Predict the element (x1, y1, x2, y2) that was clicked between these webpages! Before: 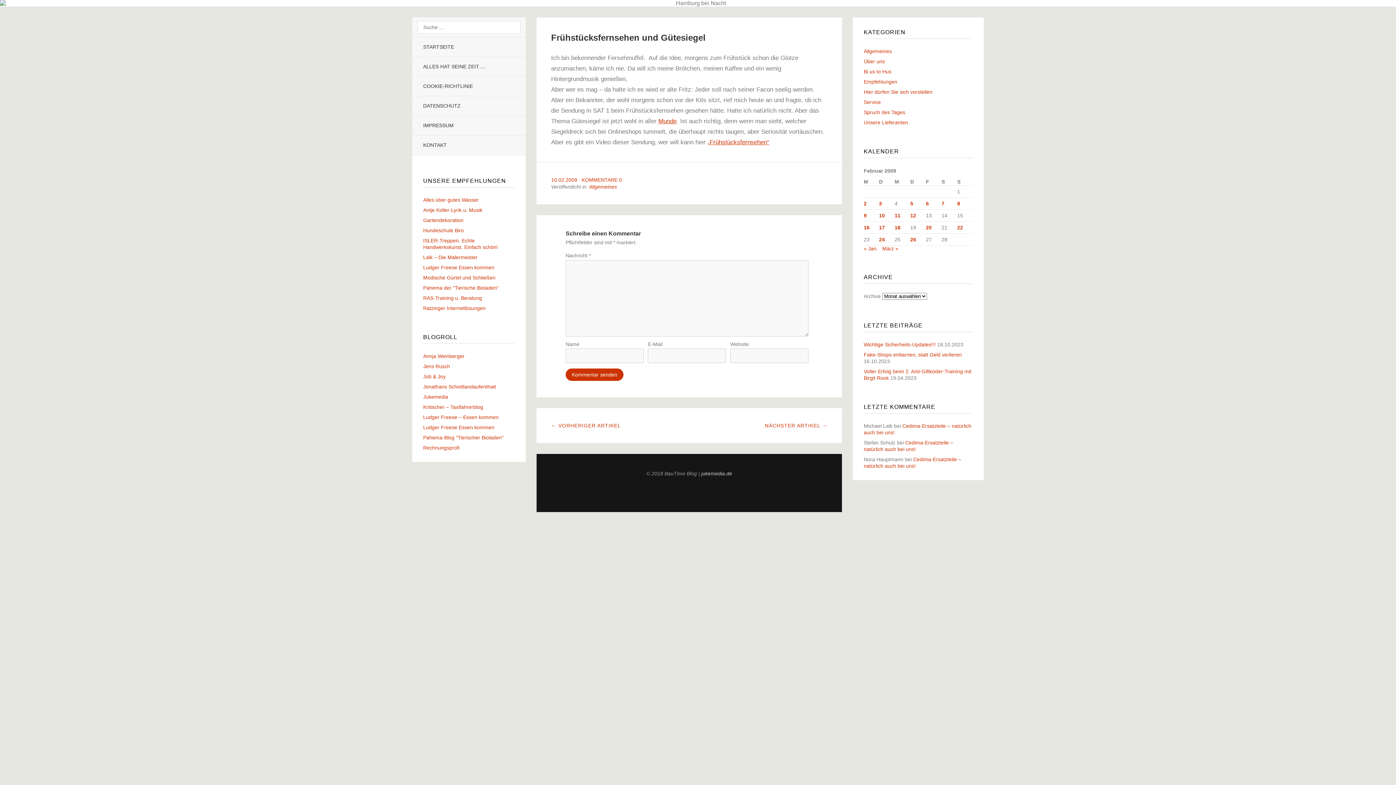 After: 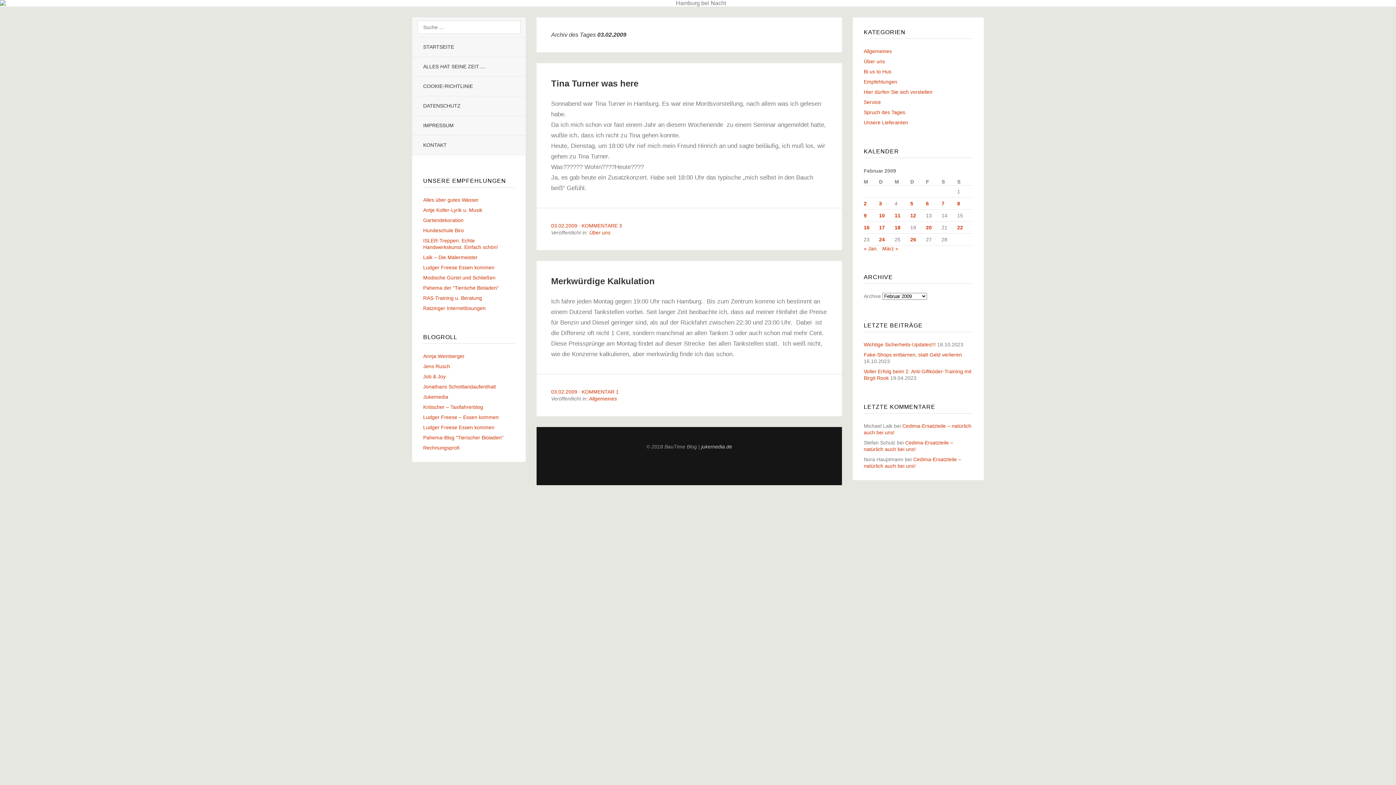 Action: label: Beiträge veröffentlicht am 3. February 2009 bbox: (879, 200, 882, 206)